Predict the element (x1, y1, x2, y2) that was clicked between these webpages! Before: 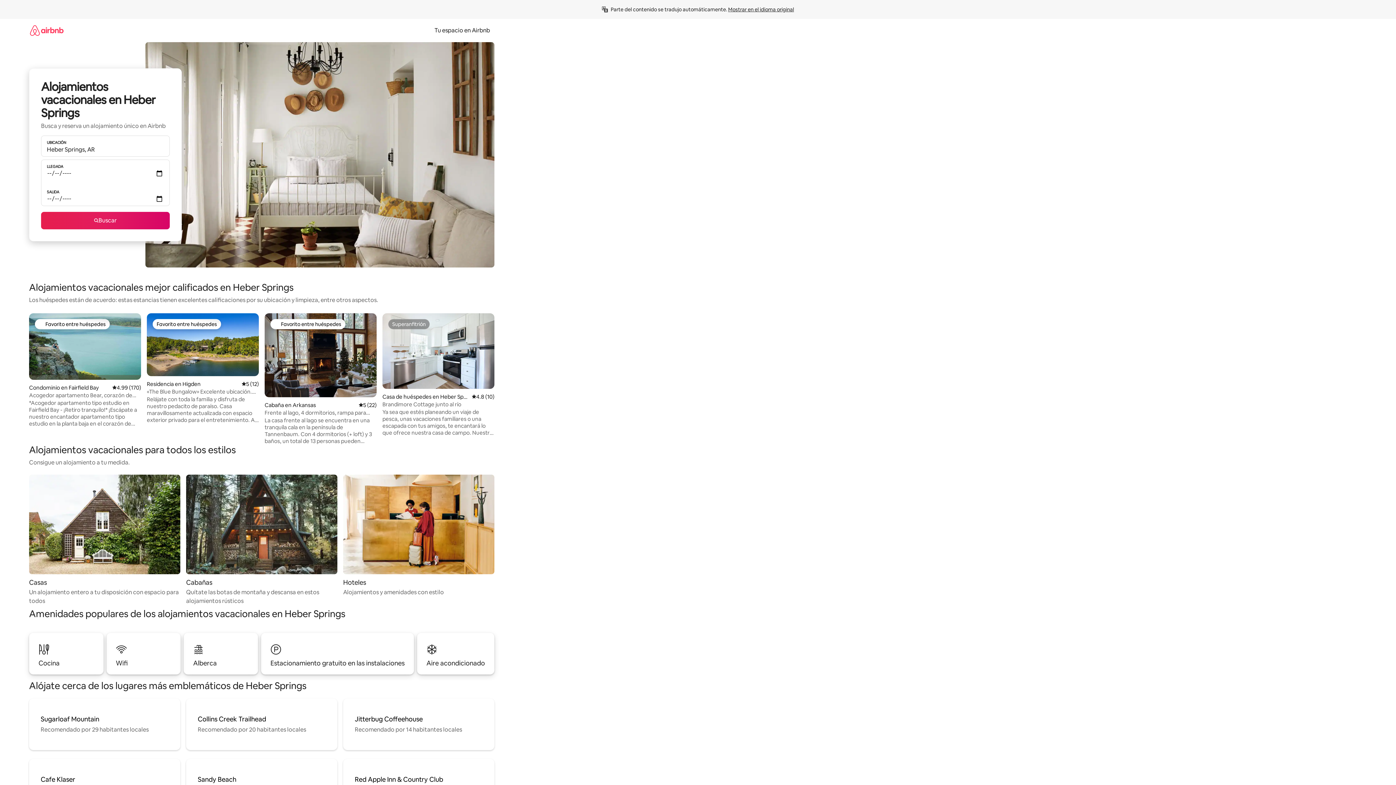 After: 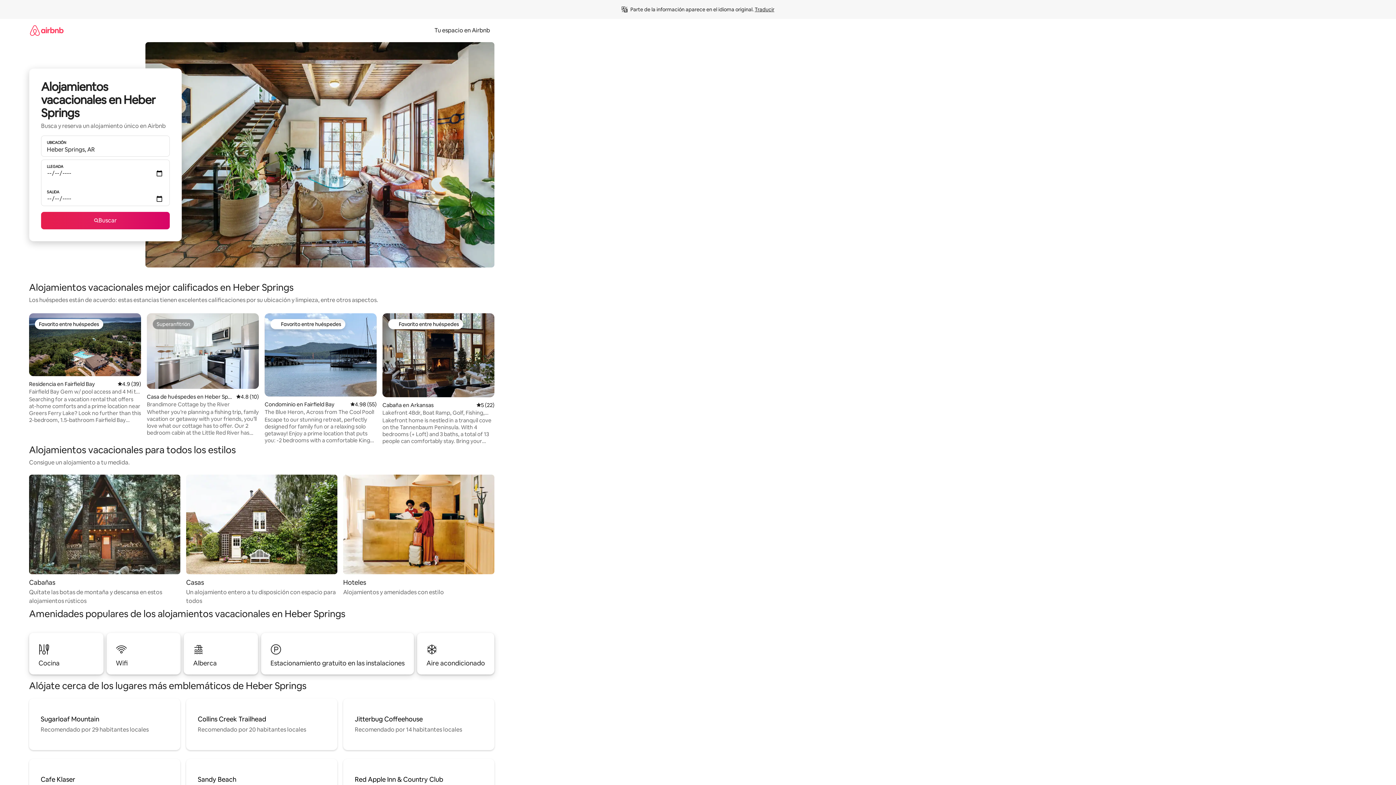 Action: label: Mostrar en el idioma original bbox: (728, 6, 794, 12)